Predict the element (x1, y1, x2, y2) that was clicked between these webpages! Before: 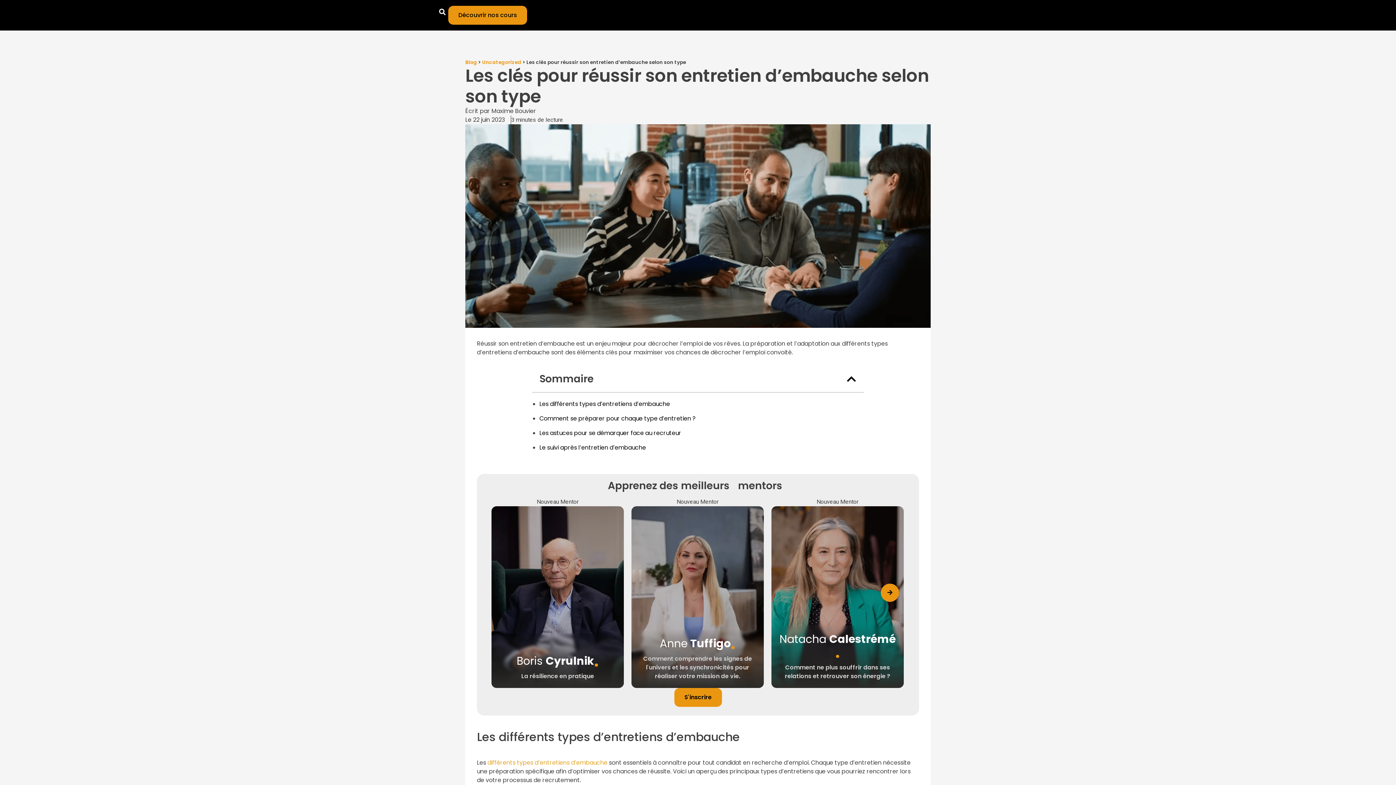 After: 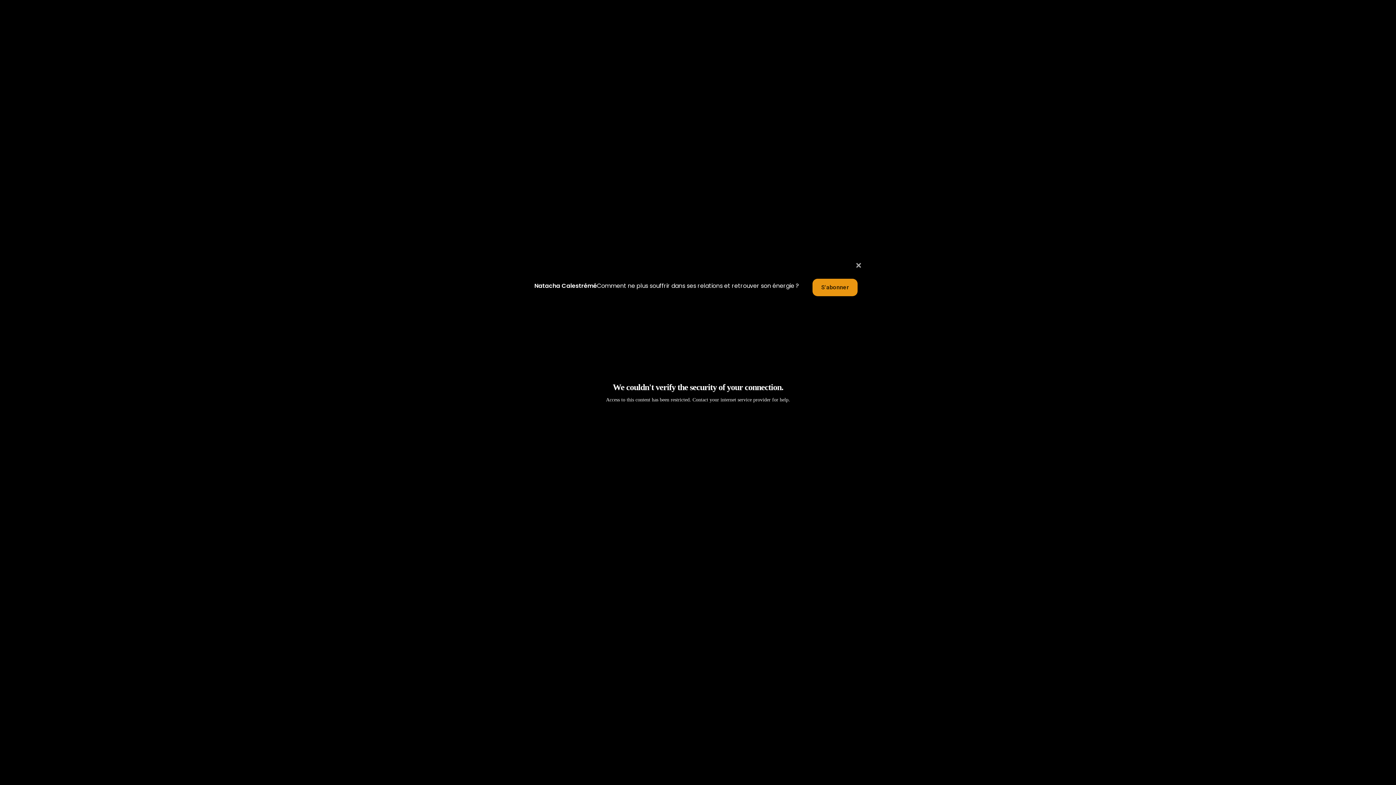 Action: label: Regarde la Bande-Annonce bbox: (778, 674, 896, 693)